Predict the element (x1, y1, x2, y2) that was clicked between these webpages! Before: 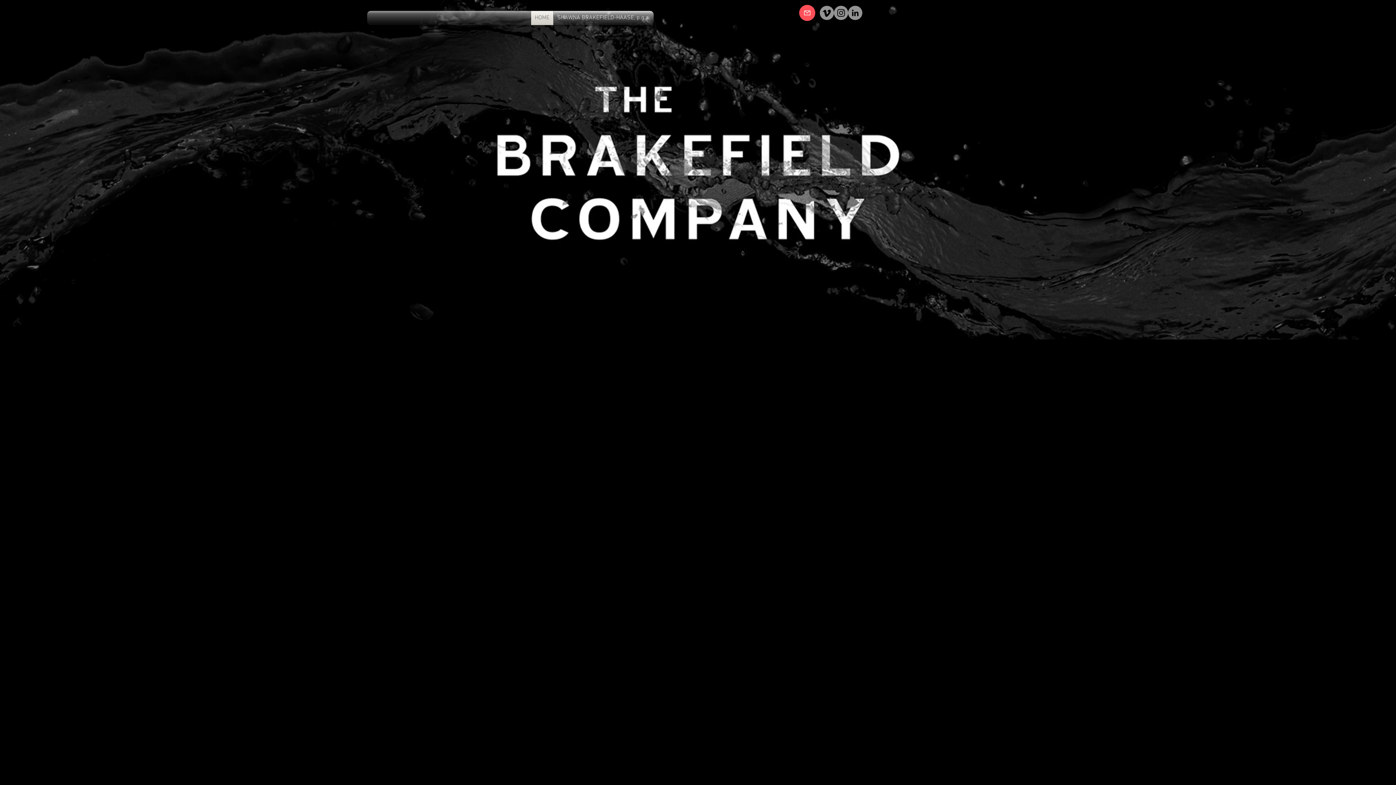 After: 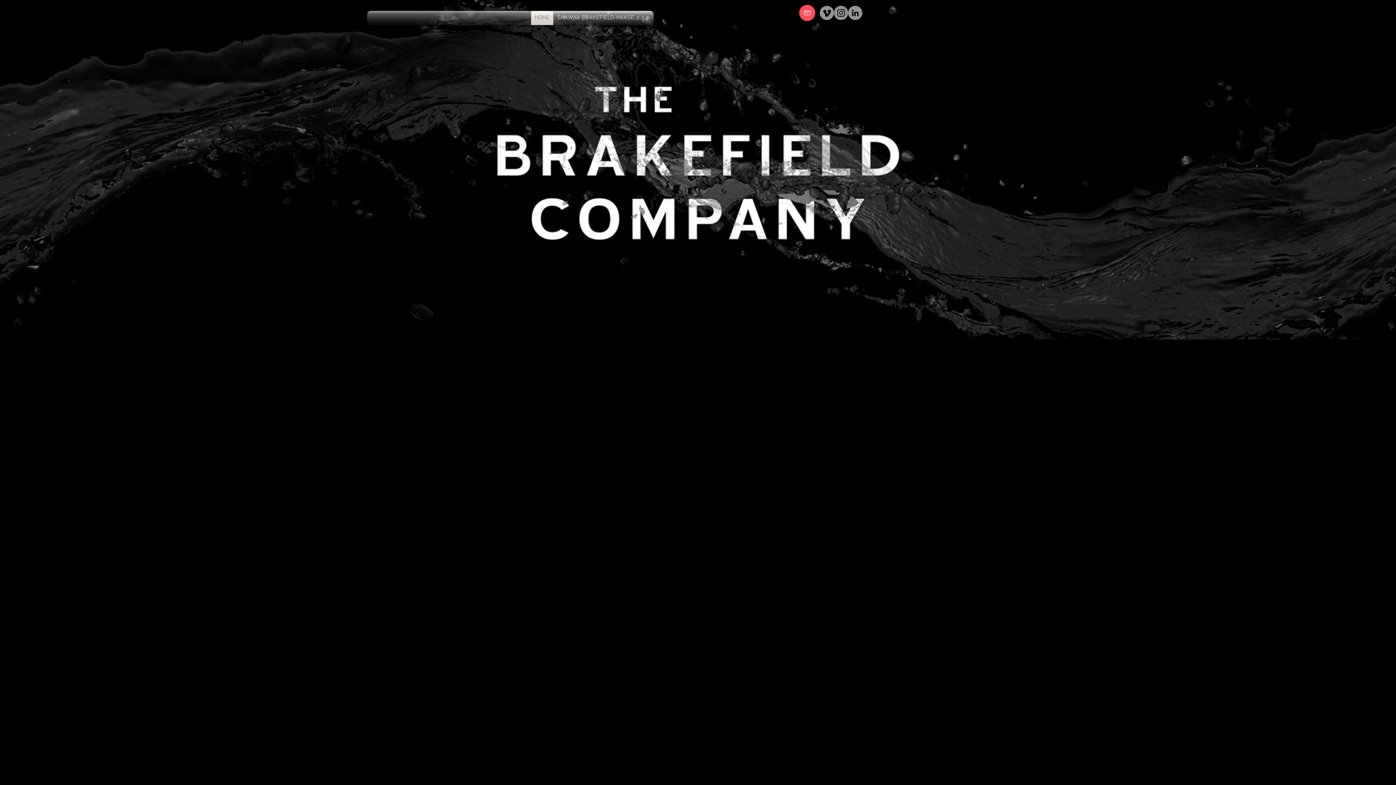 Action: bbox: (834, 5, 848, 20) label: Instagram